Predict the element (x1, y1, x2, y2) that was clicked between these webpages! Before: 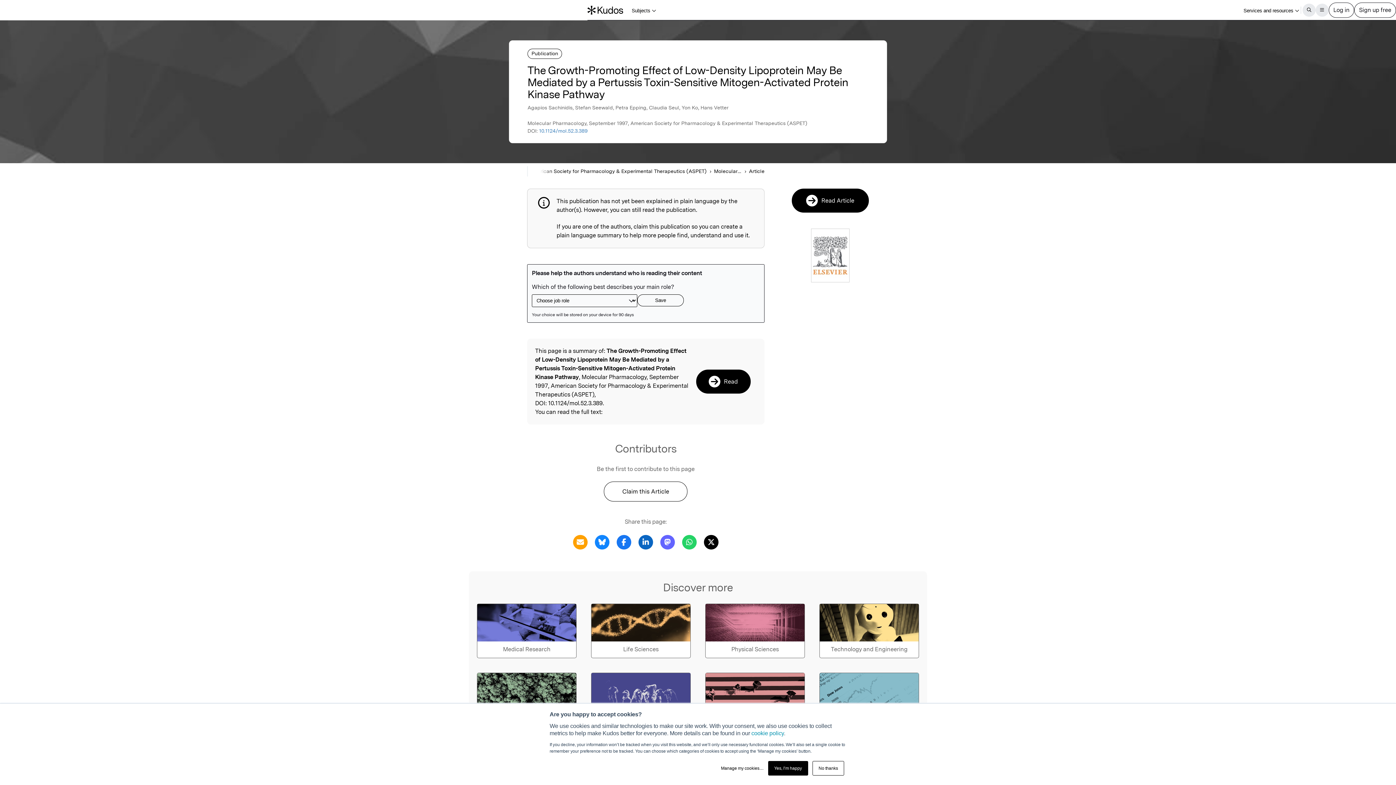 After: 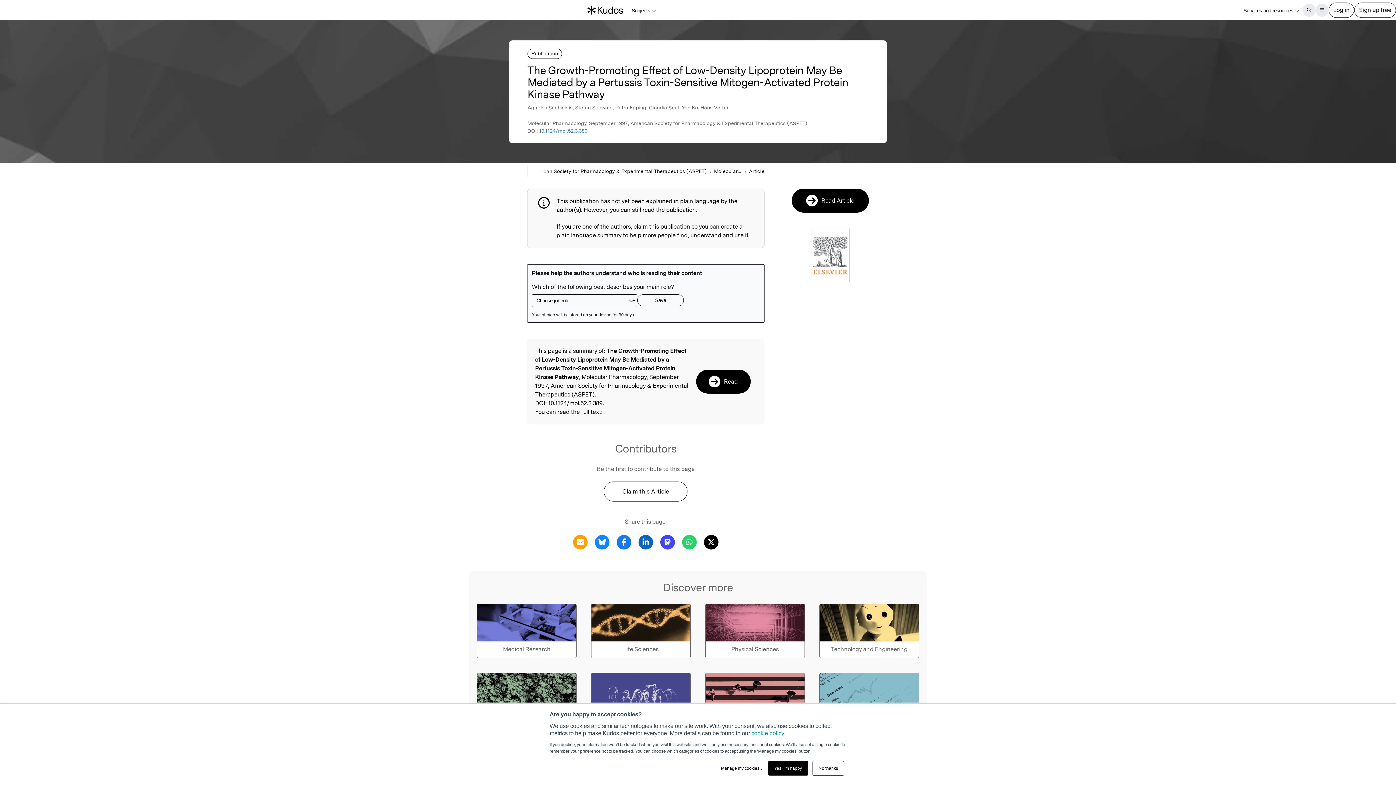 Action: bbox: (658, 538, 676, 545) label: Share this page via Mastodon